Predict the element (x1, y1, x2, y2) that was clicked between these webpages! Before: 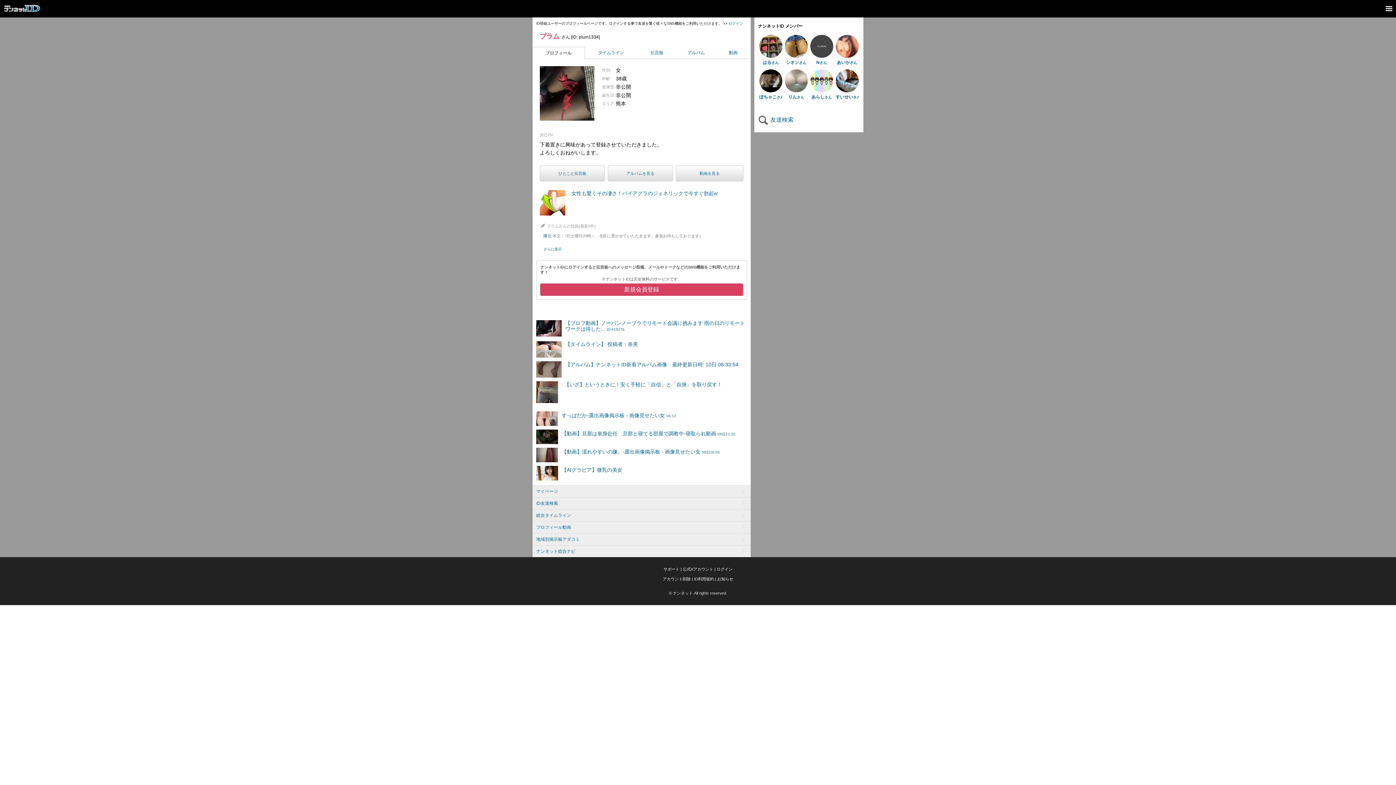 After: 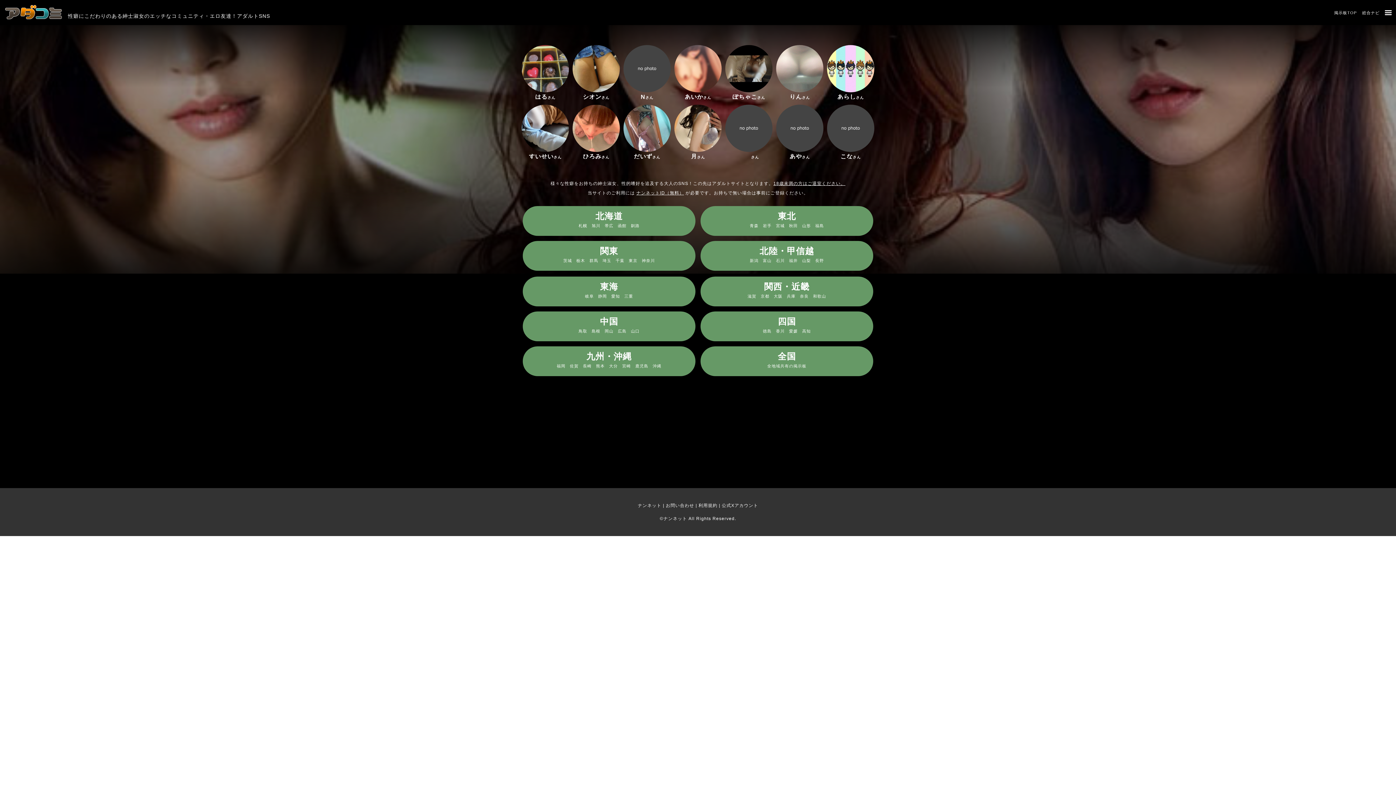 Action: label: 地域別掲示板アダコミ bbox: (532, 533, 750, 545)